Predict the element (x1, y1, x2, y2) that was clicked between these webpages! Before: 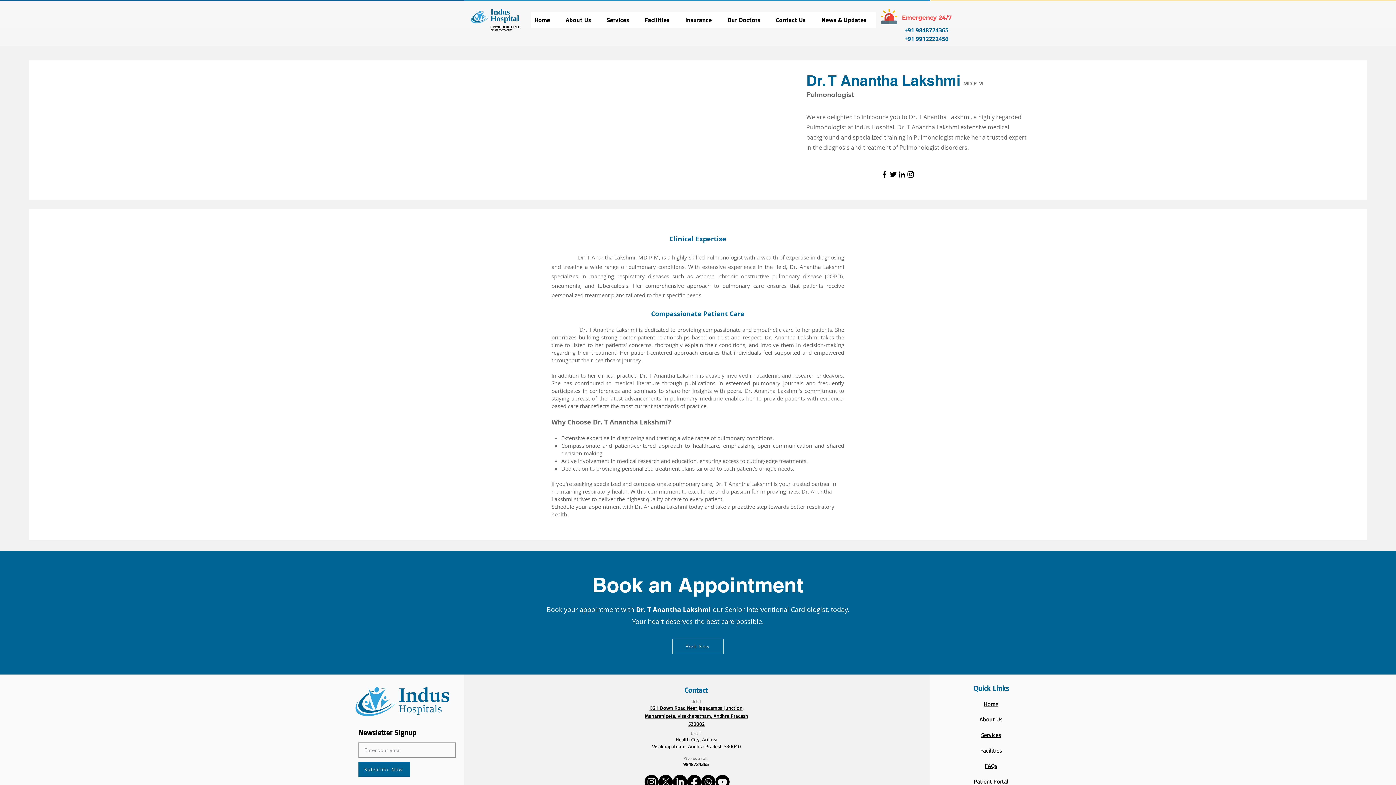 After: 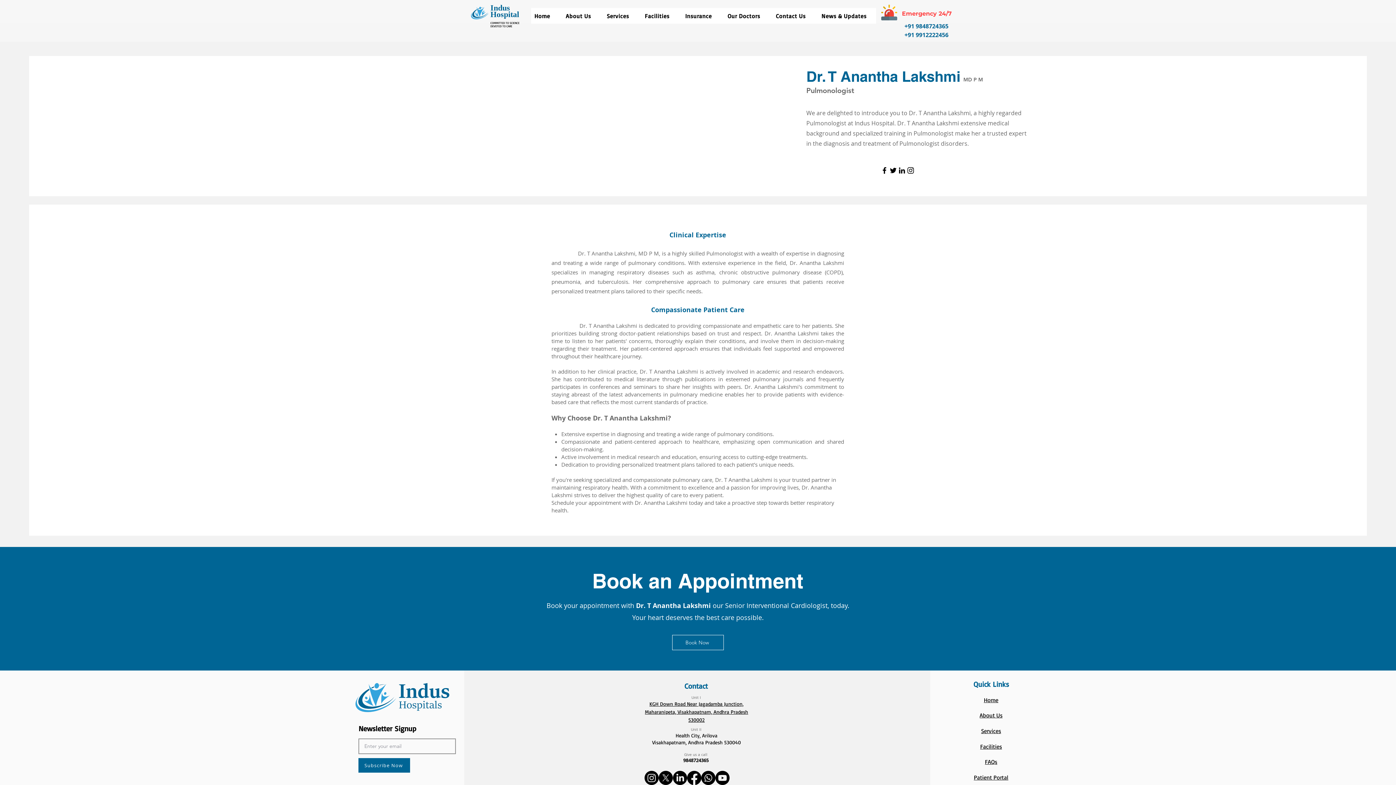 Action: label: Instagram bbox: (644, 775, 658, 789)